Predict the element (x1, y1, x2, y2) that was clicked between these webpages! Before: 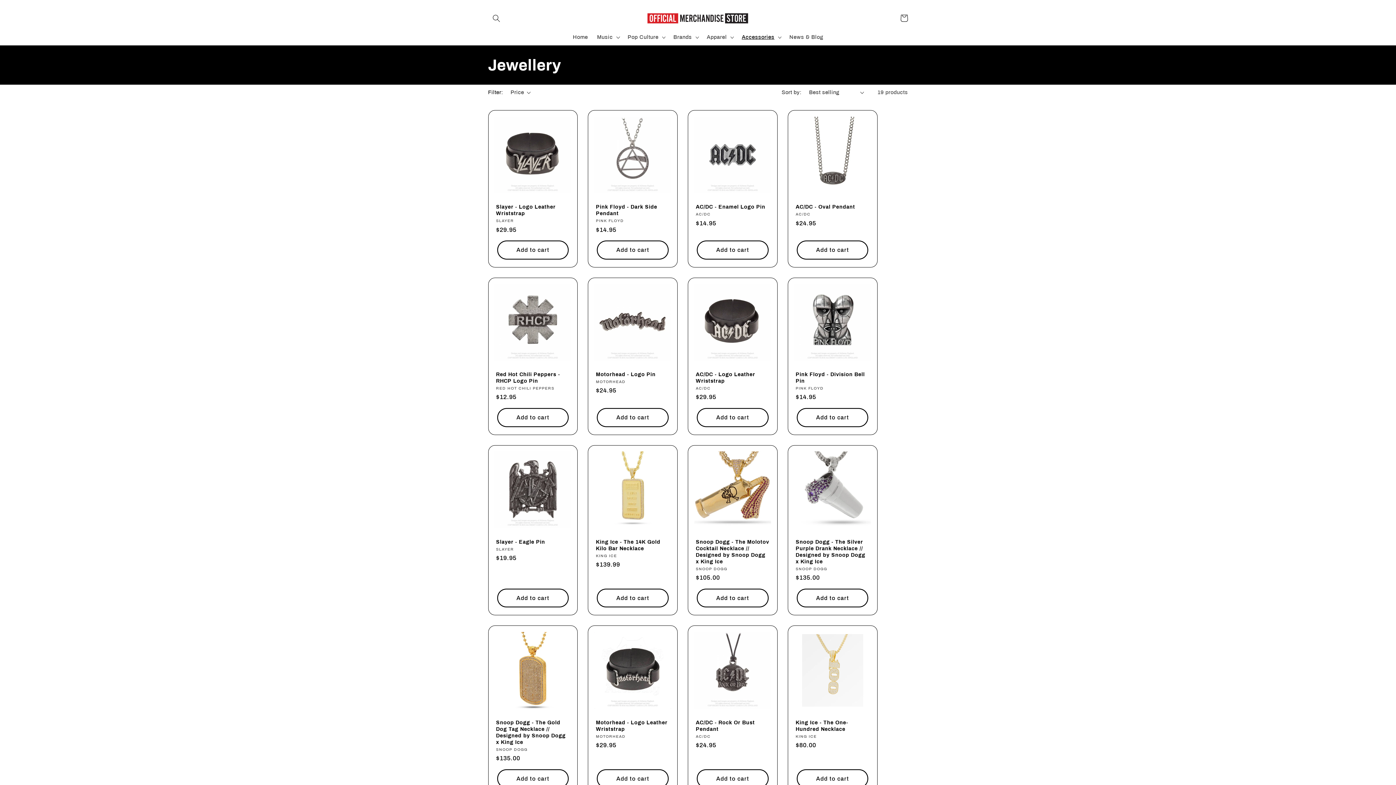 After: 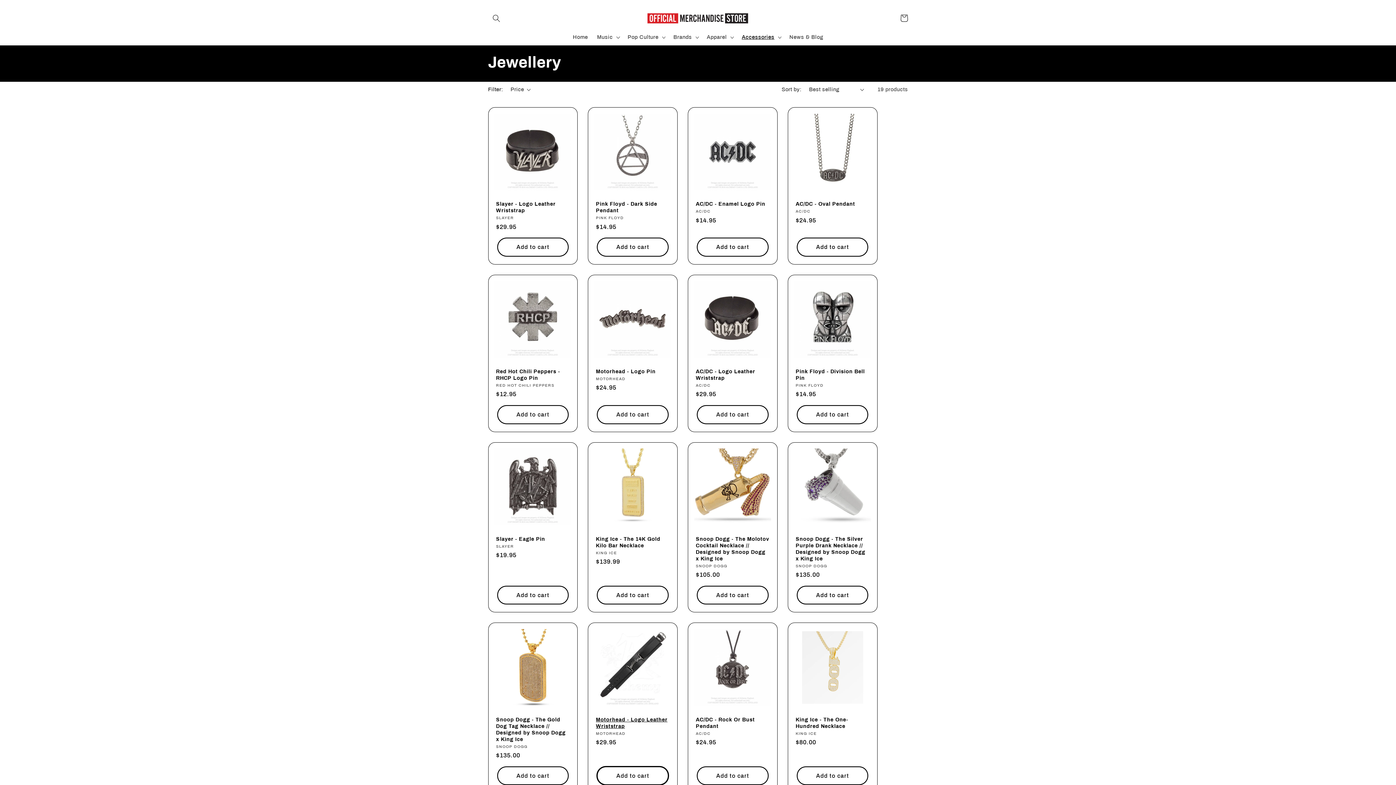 Action: label: Add to cart bbox: (597, 769, 668, 788)